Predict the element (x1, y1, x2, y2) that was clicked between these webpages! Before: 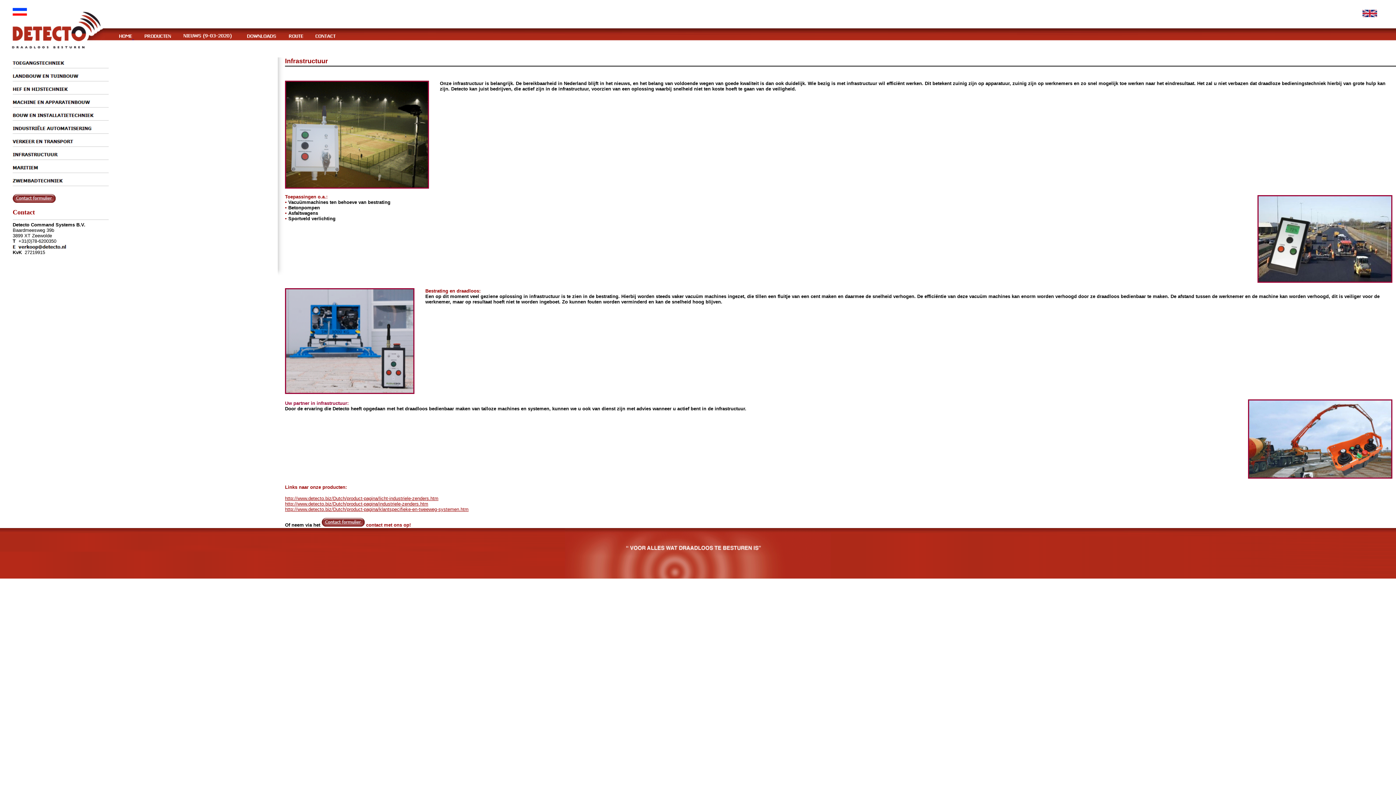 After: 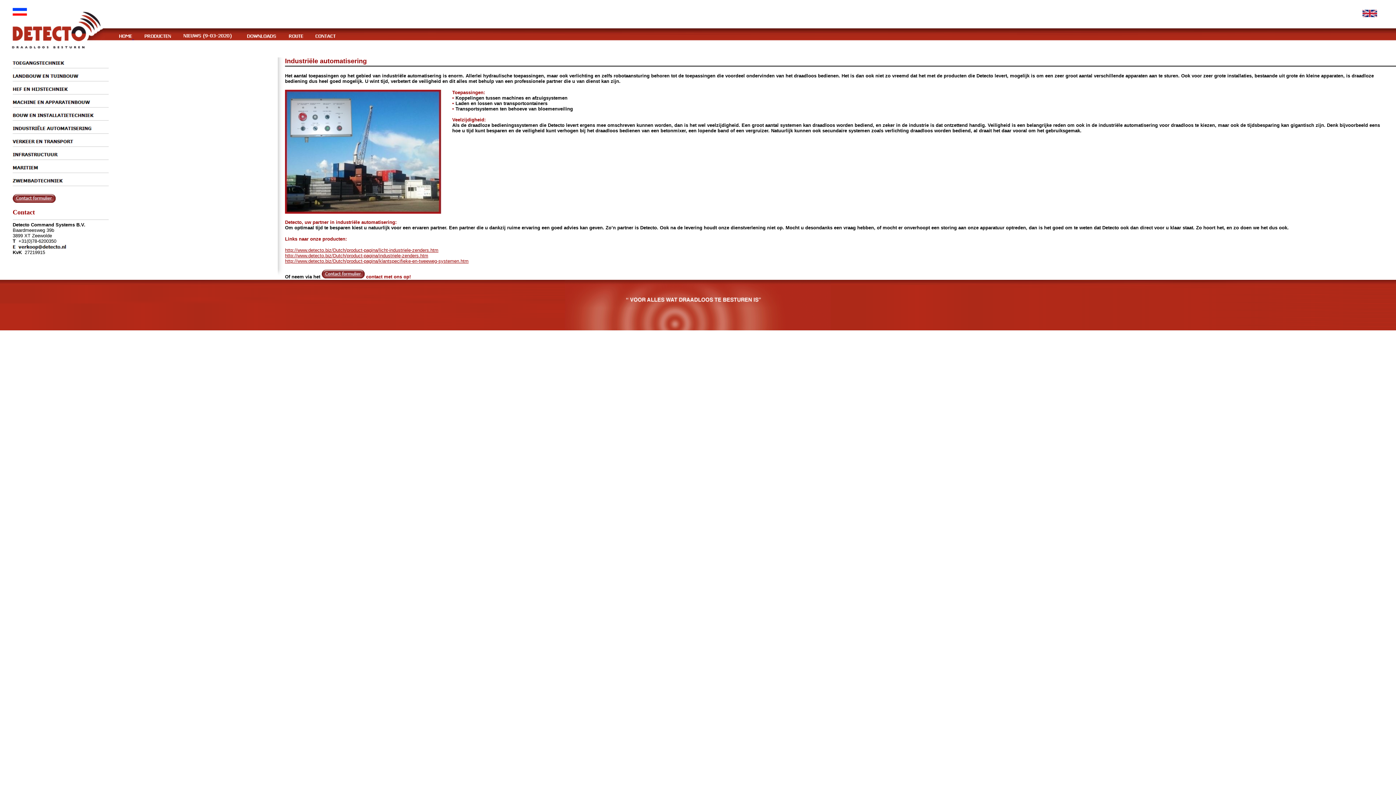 Action: bbox: (12, 125, 92, 131)